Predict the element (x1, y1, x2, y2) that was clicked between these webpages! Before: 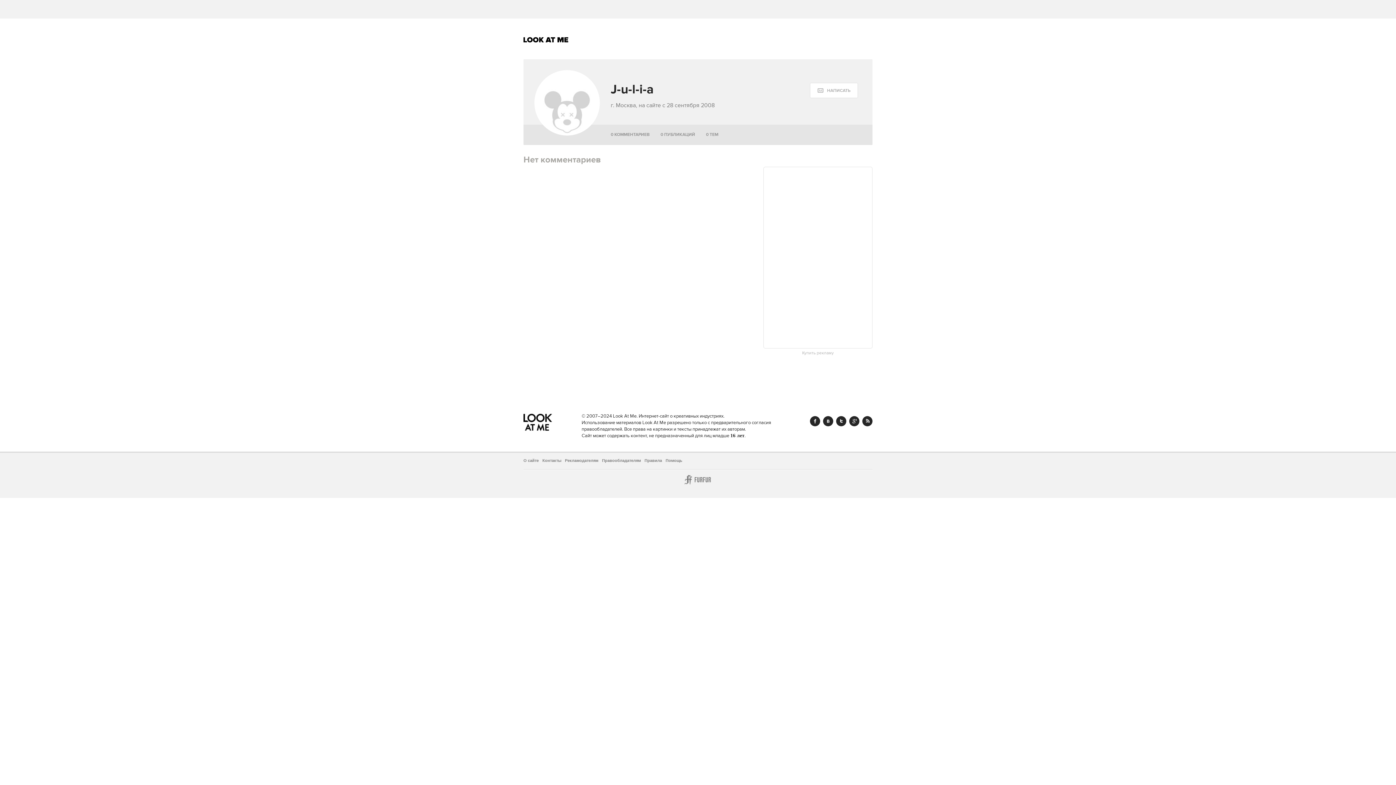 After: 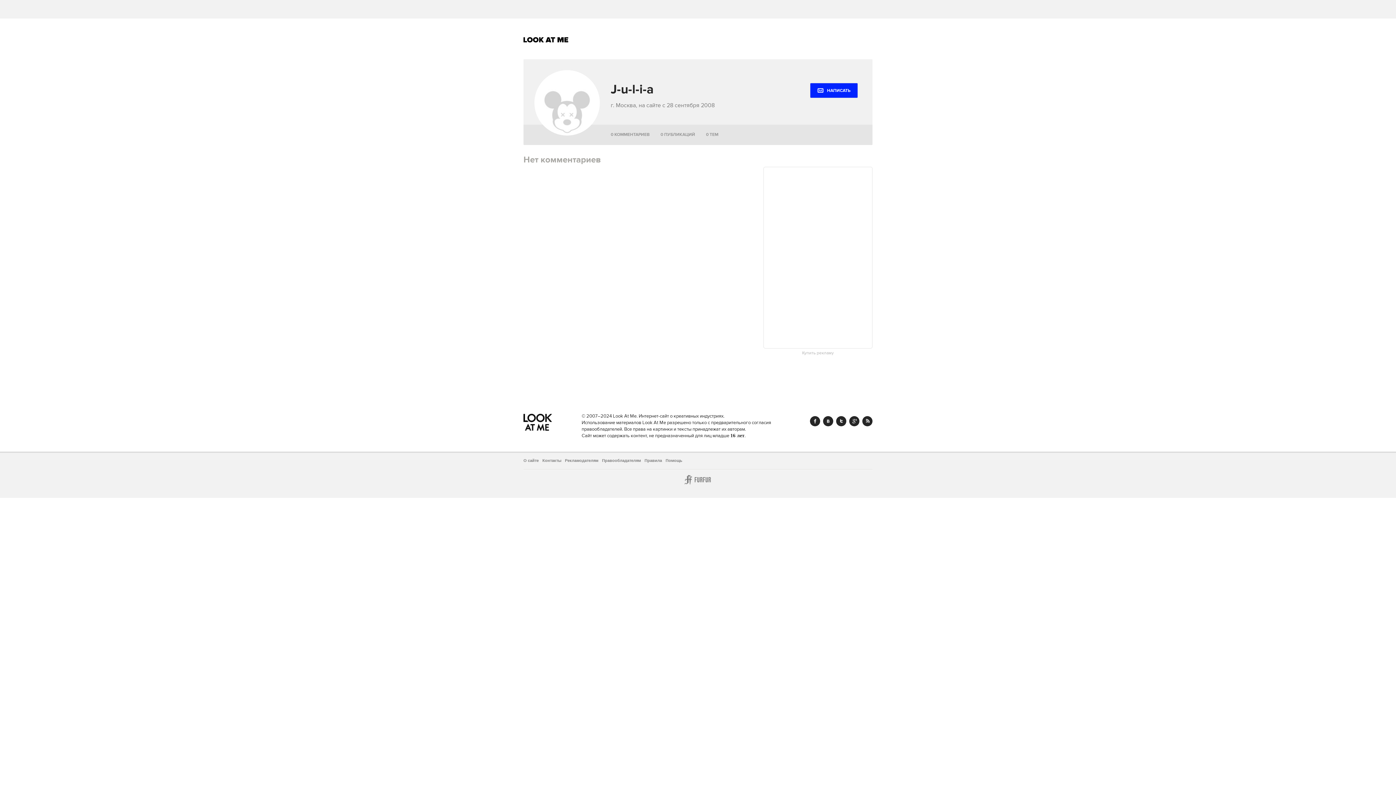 Action: label: НАПИСАТЬ bbox: (810, 82, 858, 98)